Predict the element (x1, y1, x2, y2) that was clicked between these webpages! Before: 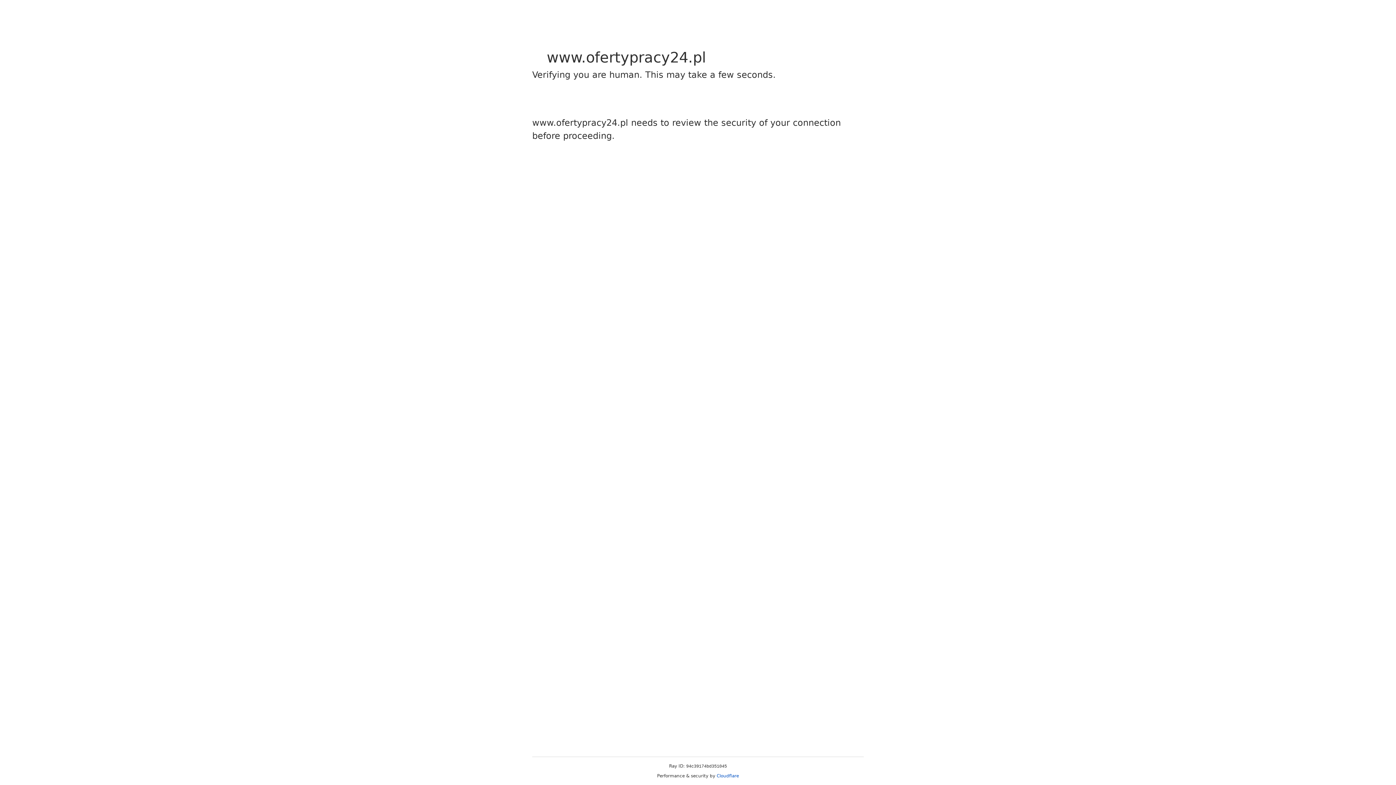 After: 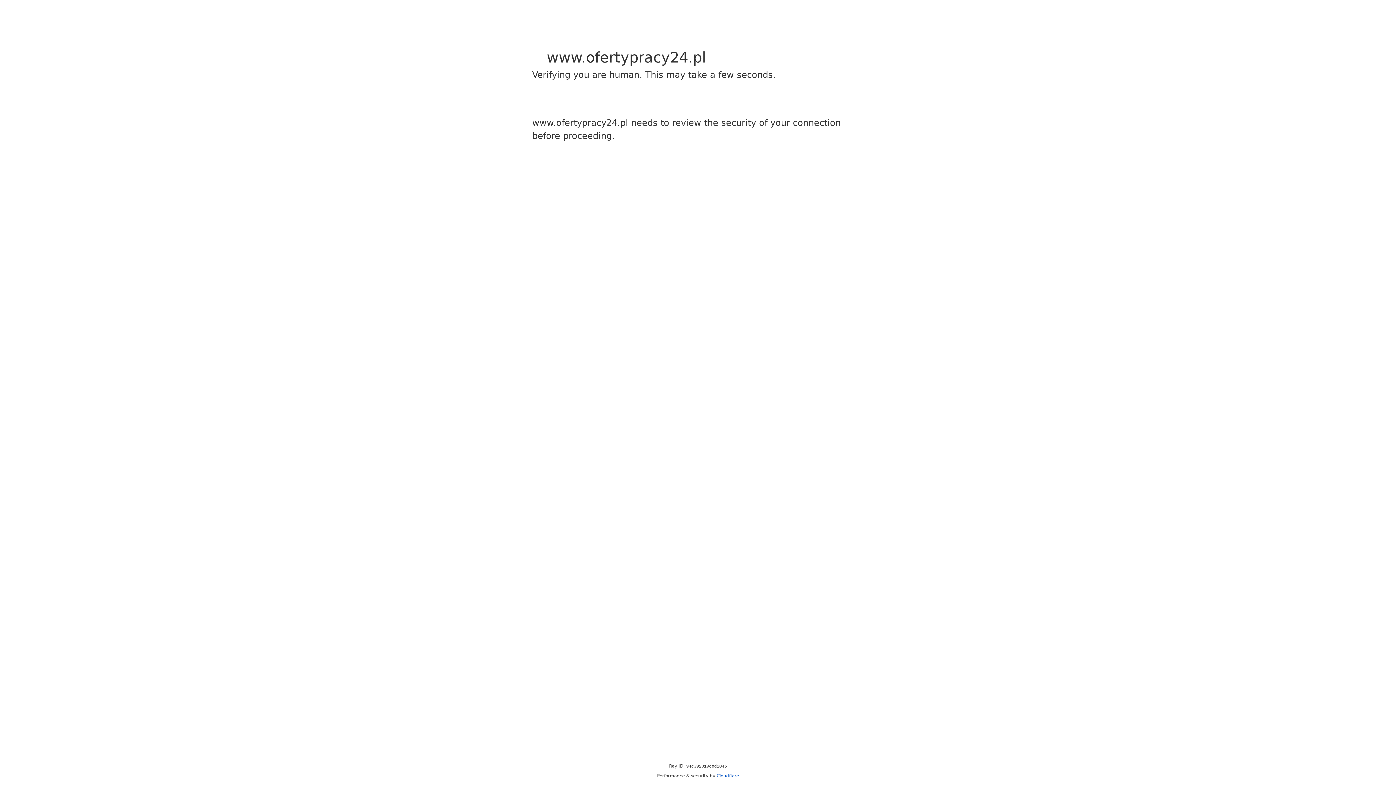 Action: label: Cloudflare bbox: (716, 773, 739, 778)